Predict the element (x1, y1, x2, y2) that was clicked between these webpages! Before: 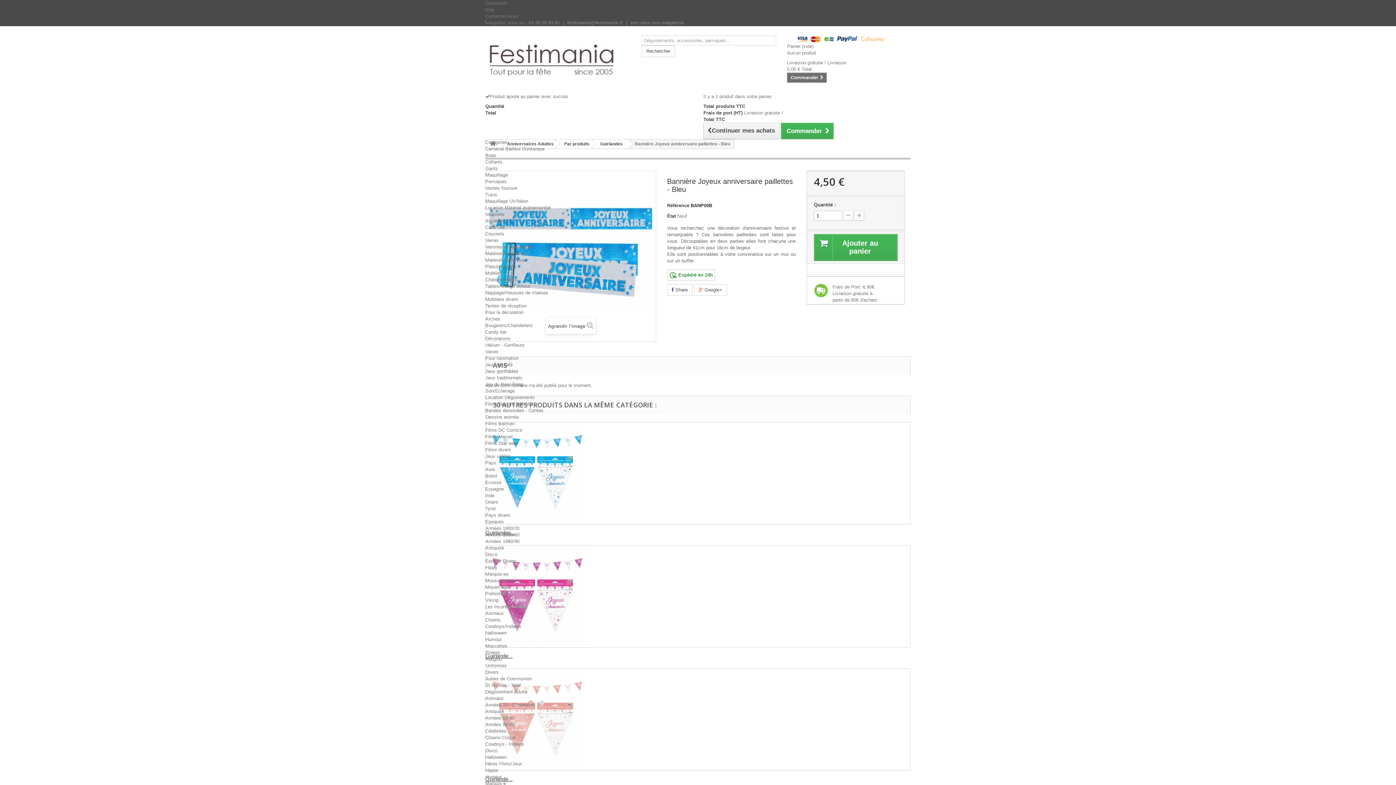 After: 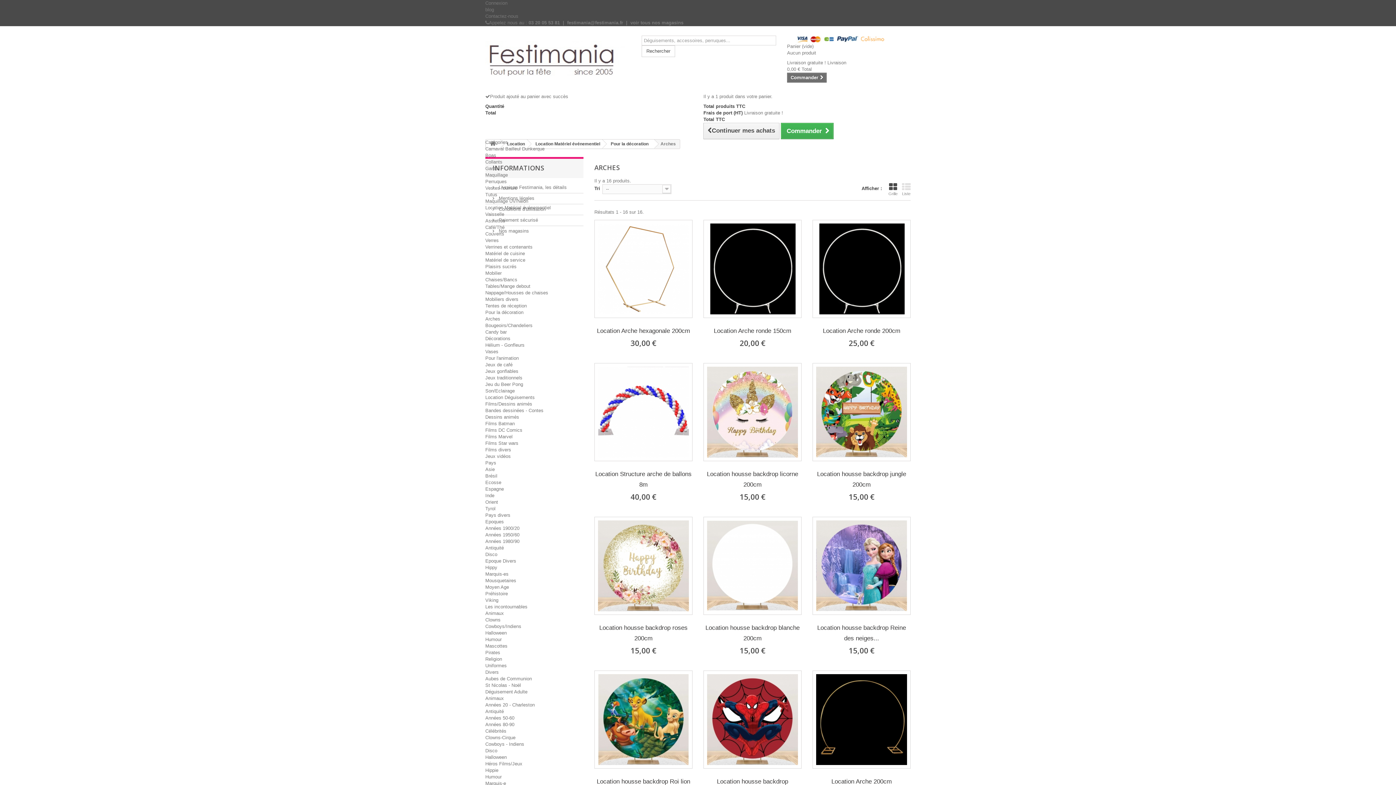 Action: bbox: (485, 316, 500, 321) label: Arches